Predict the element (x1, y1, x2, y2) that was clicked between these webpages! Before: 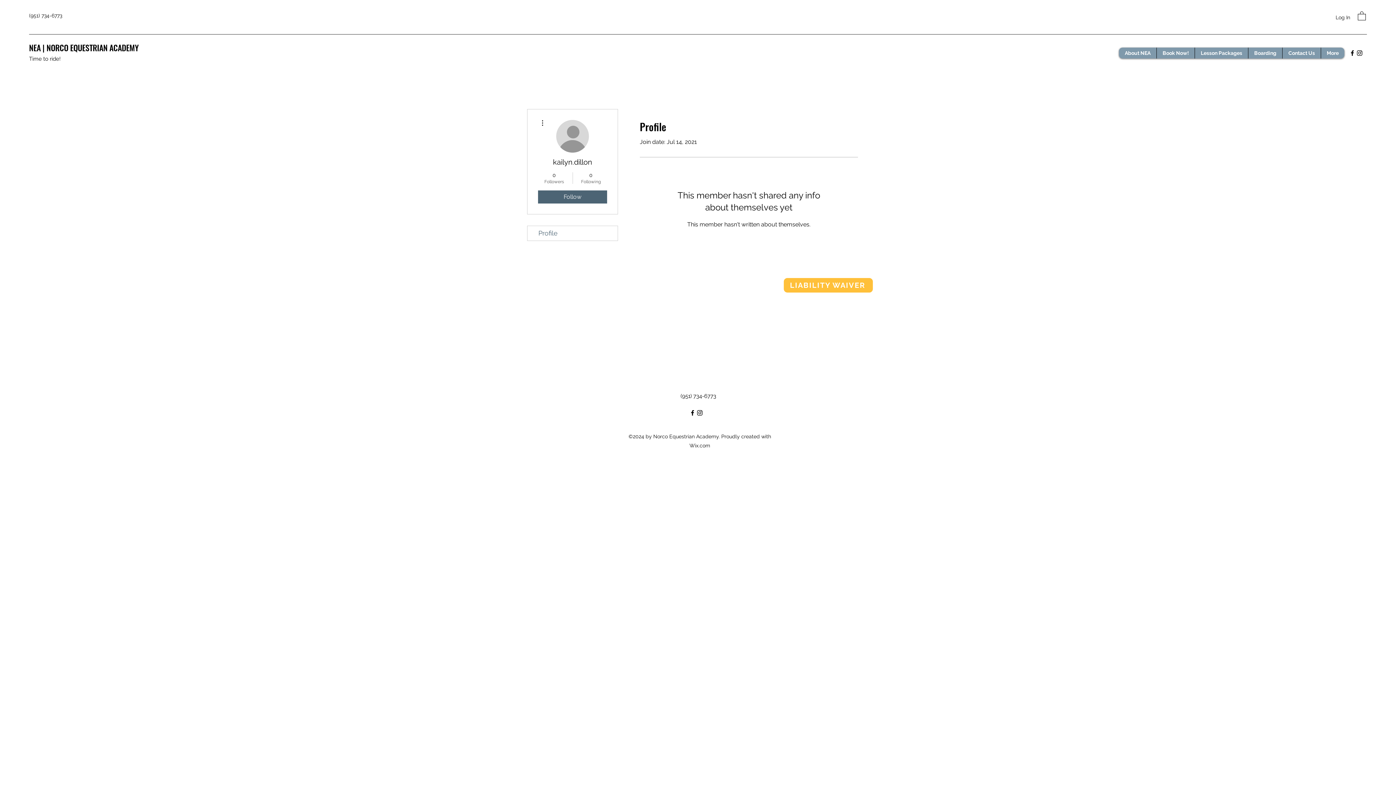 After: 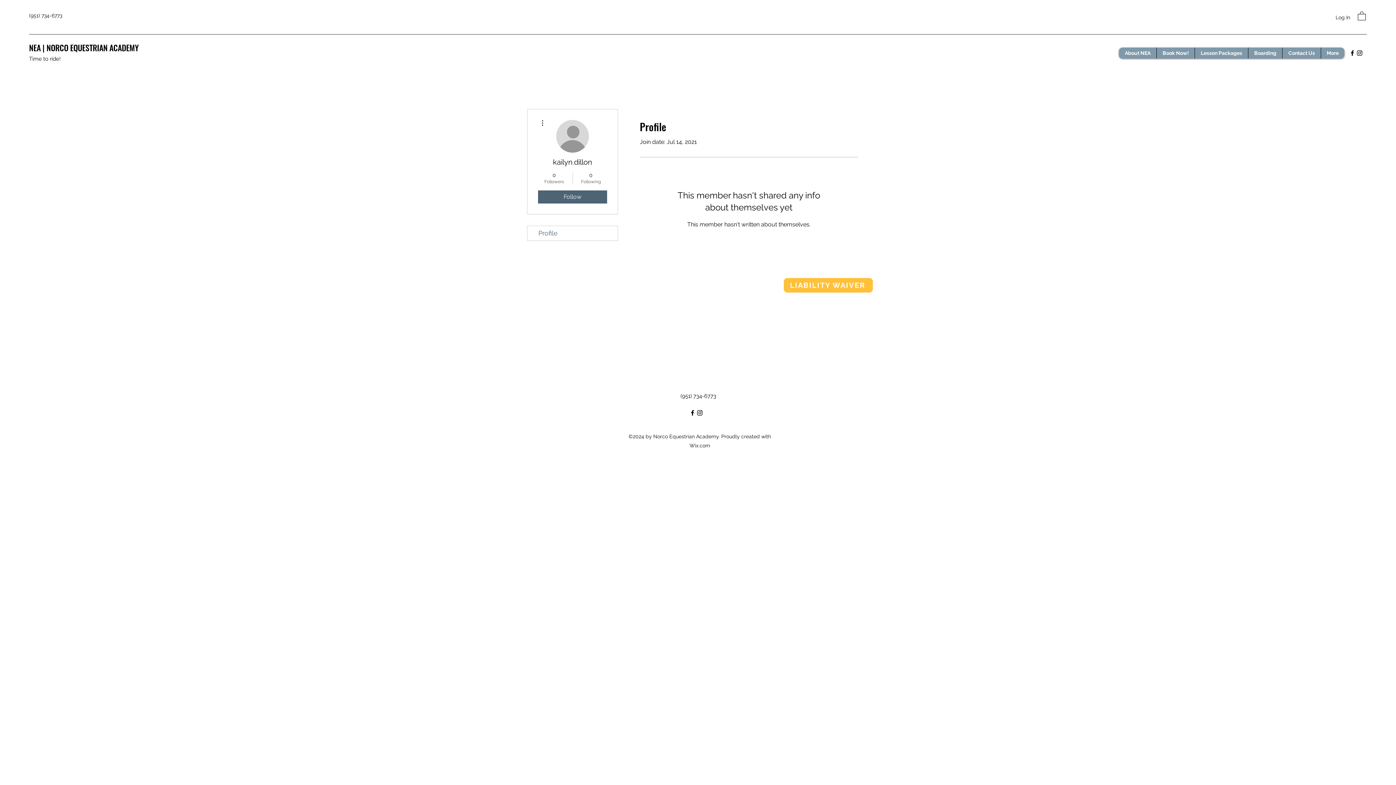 Action: label: Facebook bbox: (1349, 49, 1356, 56)